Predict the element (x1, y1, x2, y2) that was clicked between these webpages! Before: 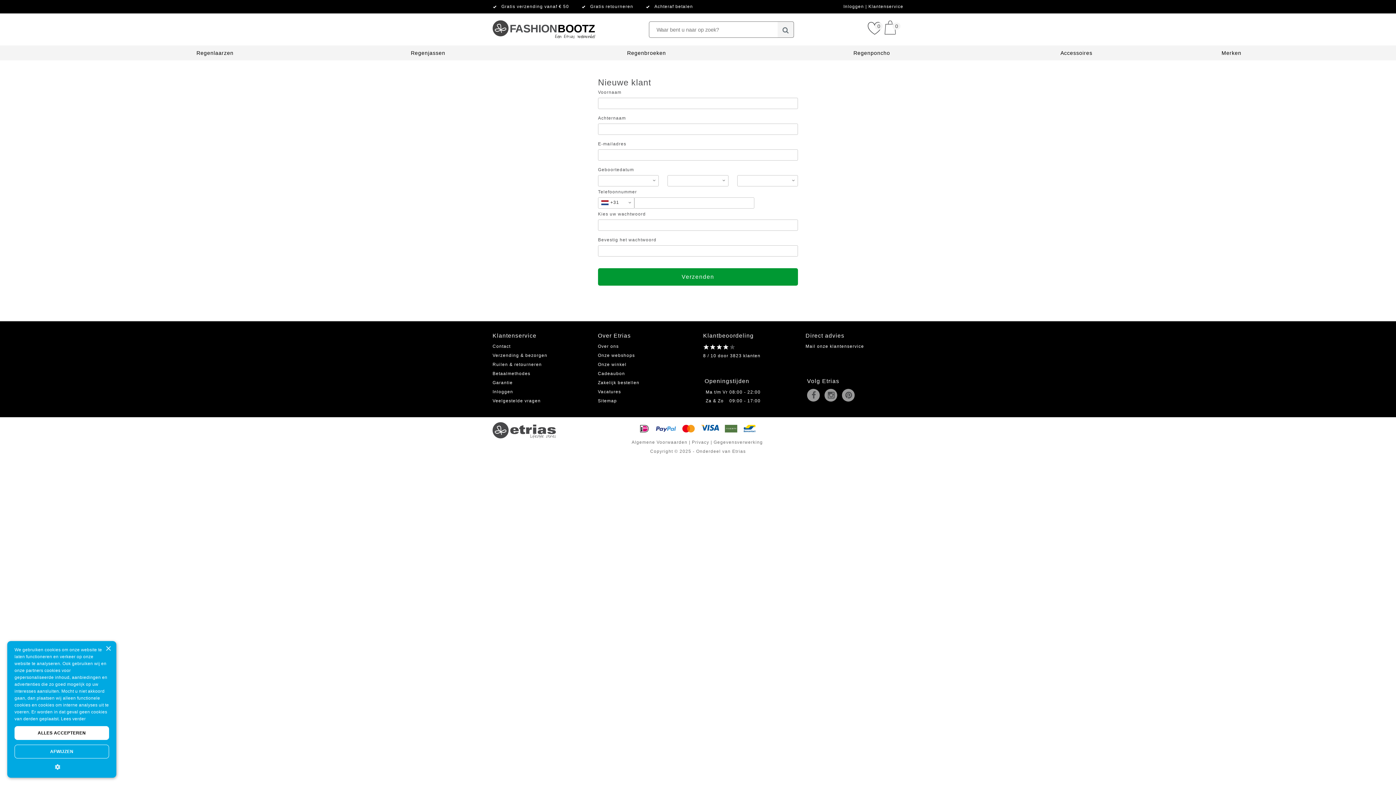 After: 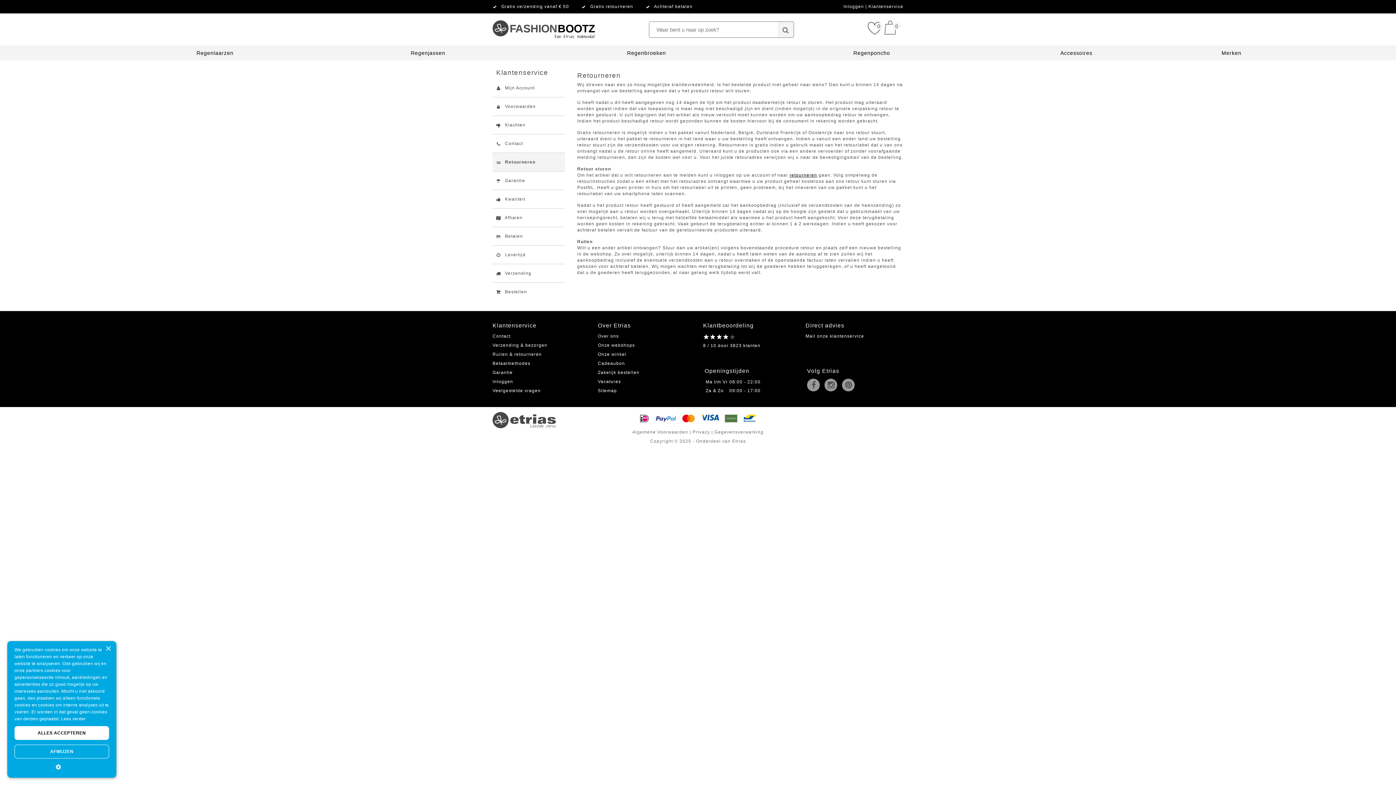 Action: bbox: (492, 362, 542, 367) label: Ruilen & retourneren